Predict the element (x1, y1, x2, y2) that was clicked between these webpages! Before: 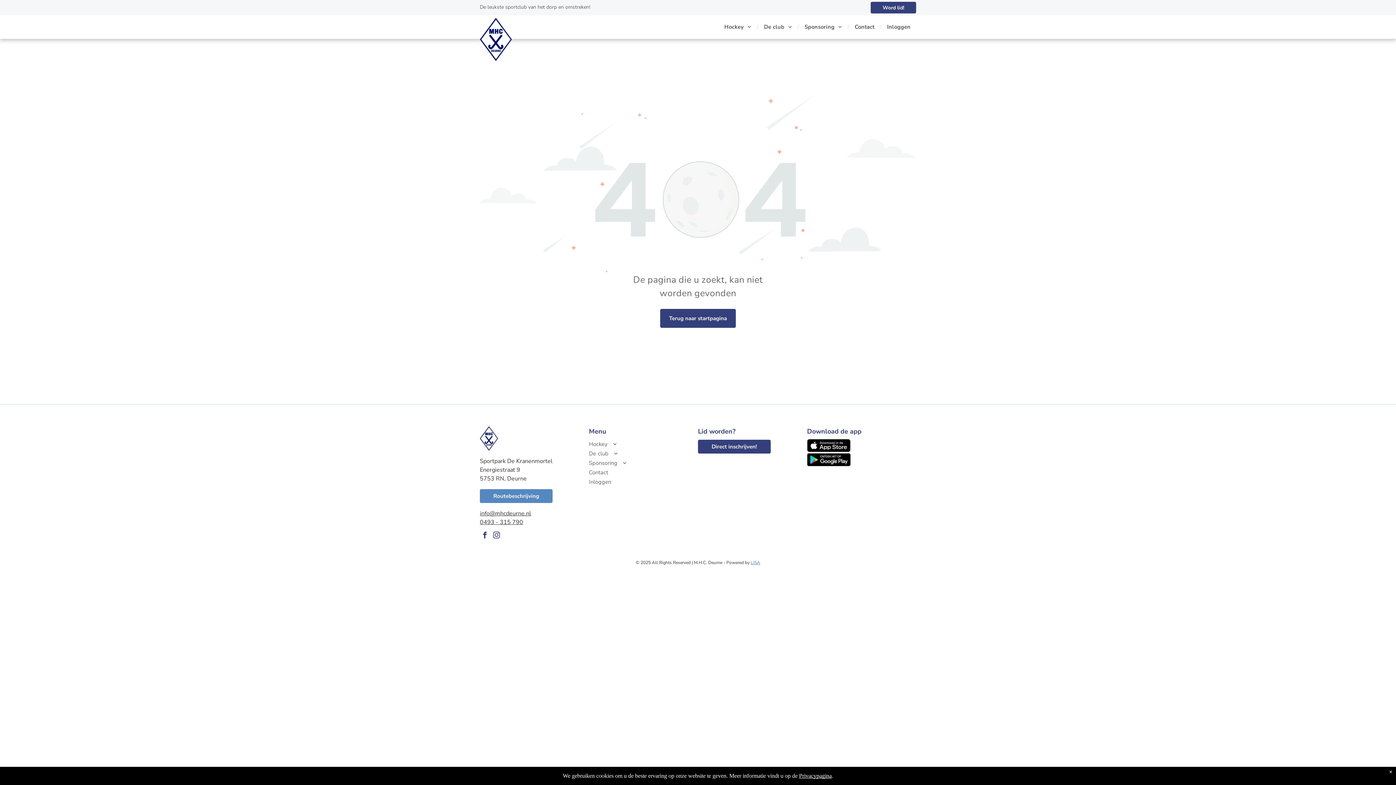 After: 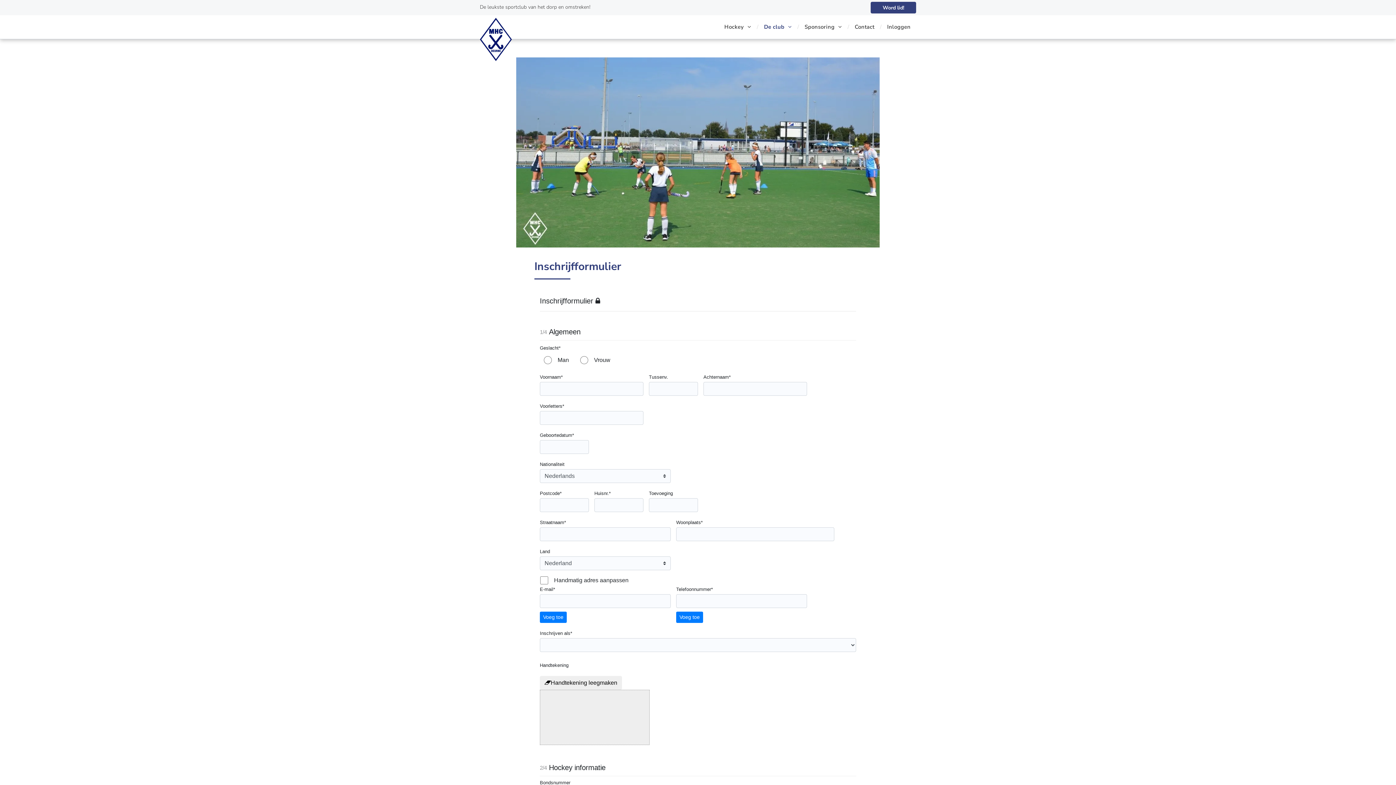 Action: label: Direct inschrijven!  bbox: (698, 440, 770, 453)